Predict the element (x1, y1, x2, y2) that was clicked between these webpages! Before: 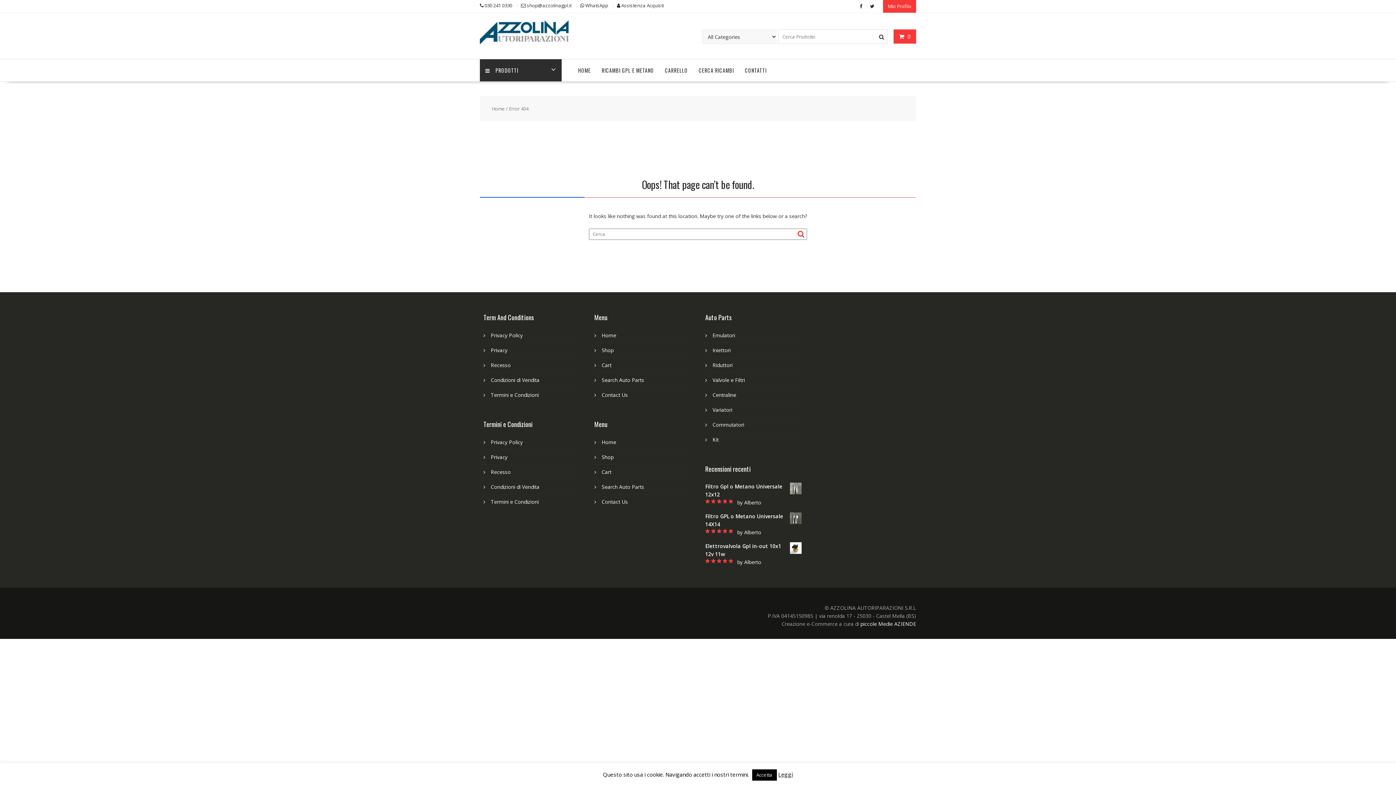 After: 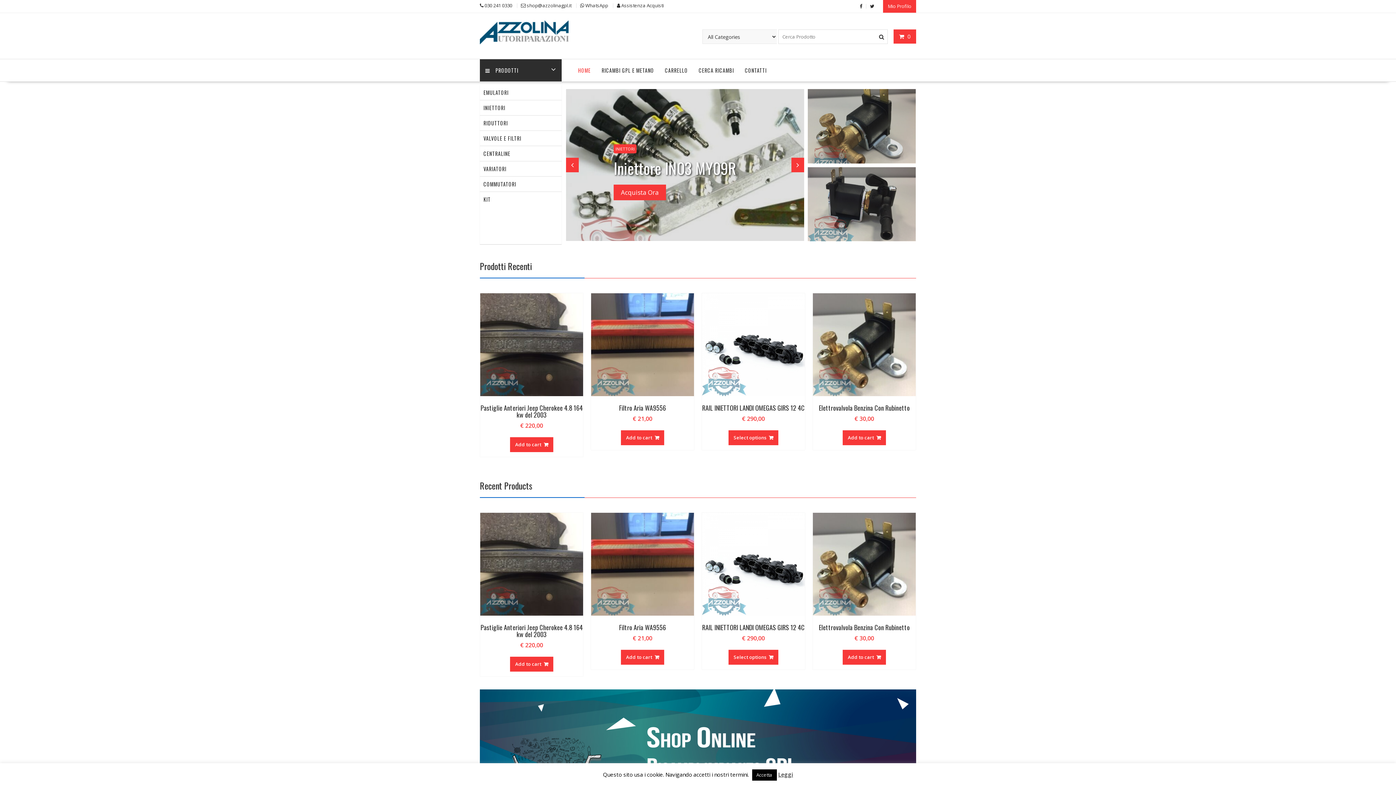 Action: label: Home bbox: (491, 105, 505, 111)